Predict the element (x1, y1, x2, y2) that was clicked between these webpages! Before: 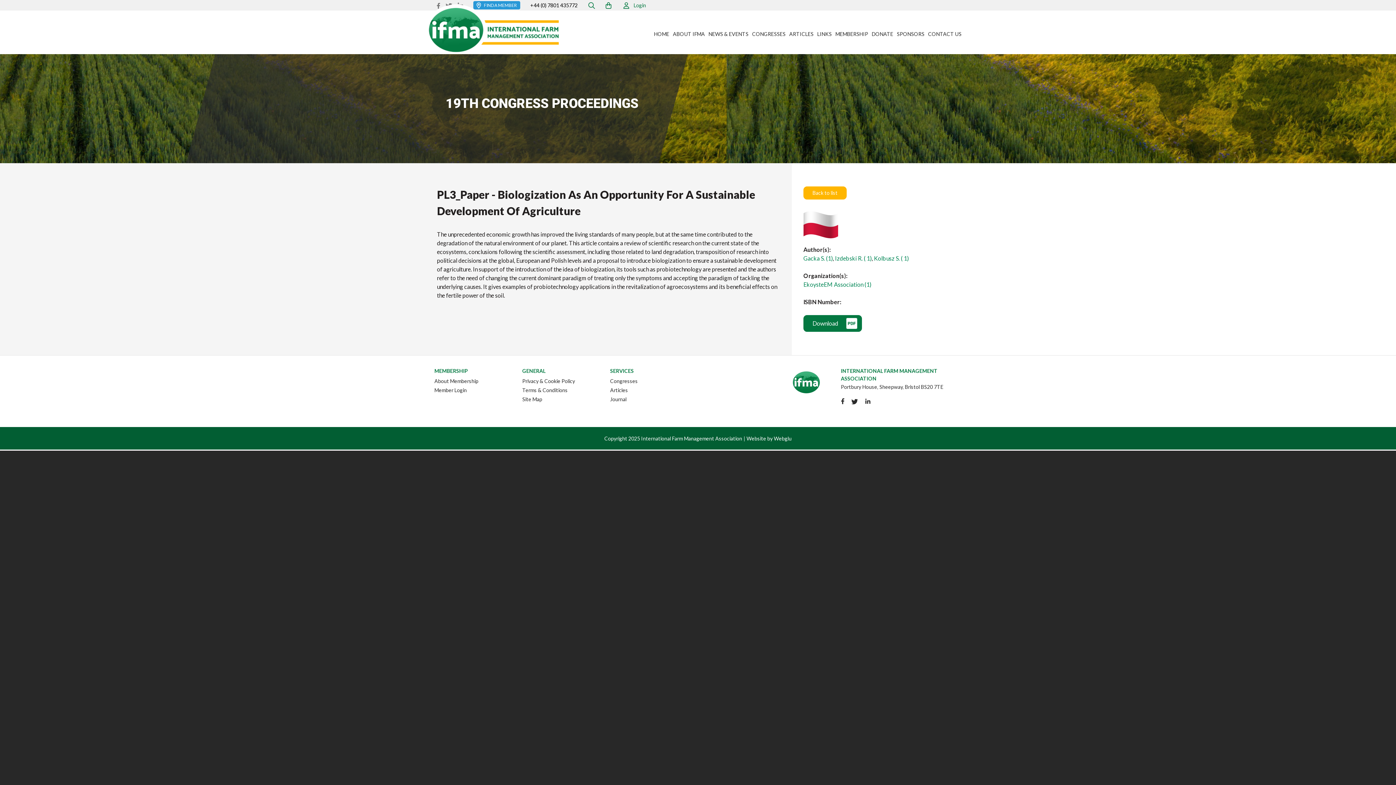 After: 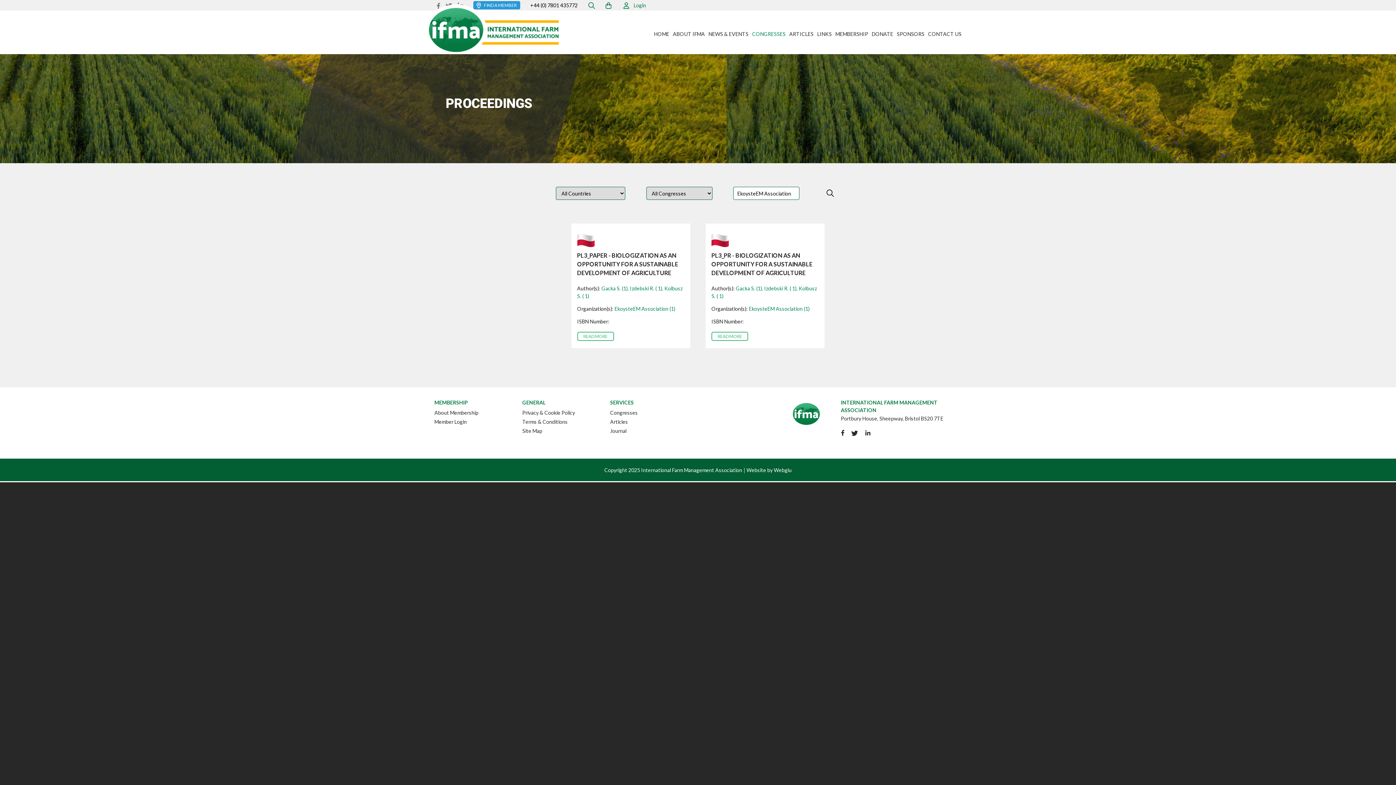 Action: label: EkoysteEM Association (1) bbox: (803, 281, 871, 288)